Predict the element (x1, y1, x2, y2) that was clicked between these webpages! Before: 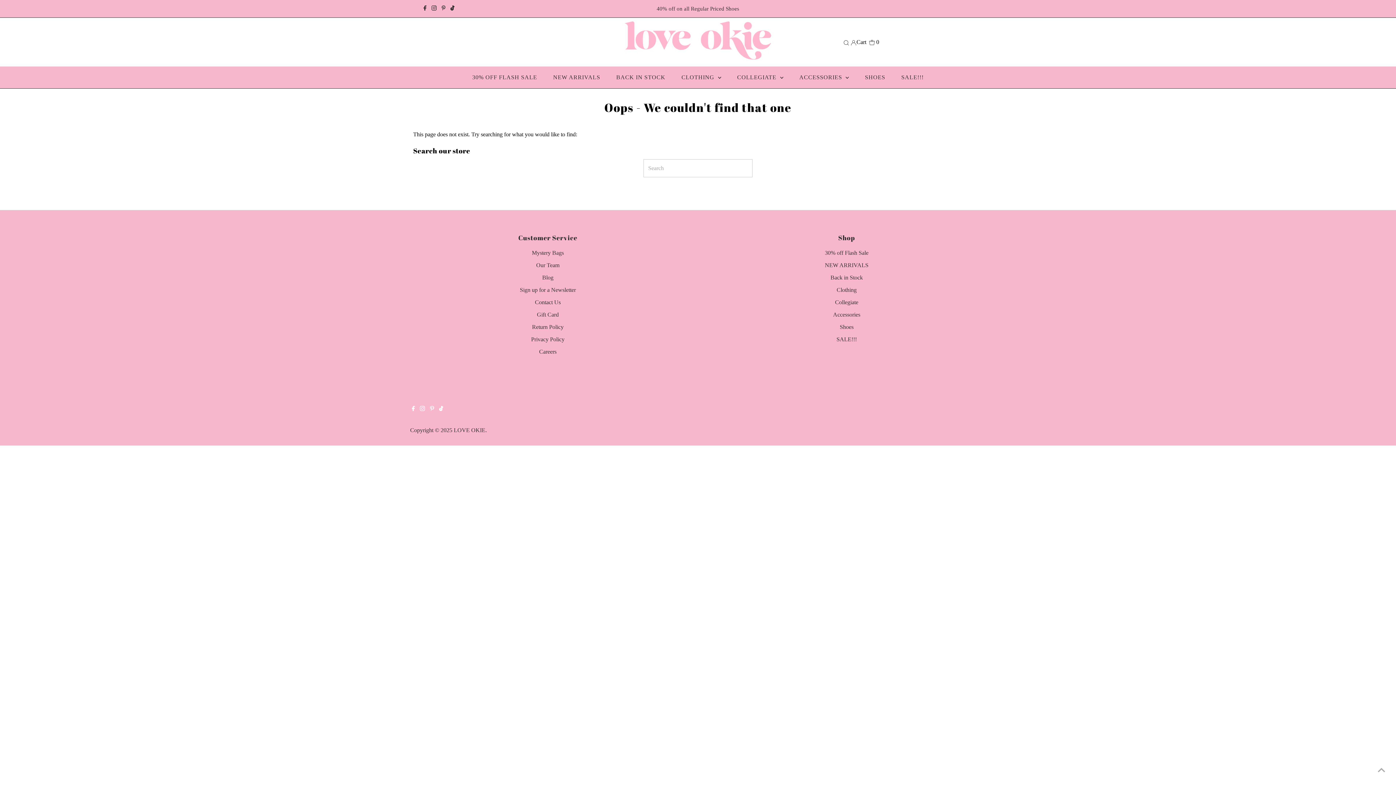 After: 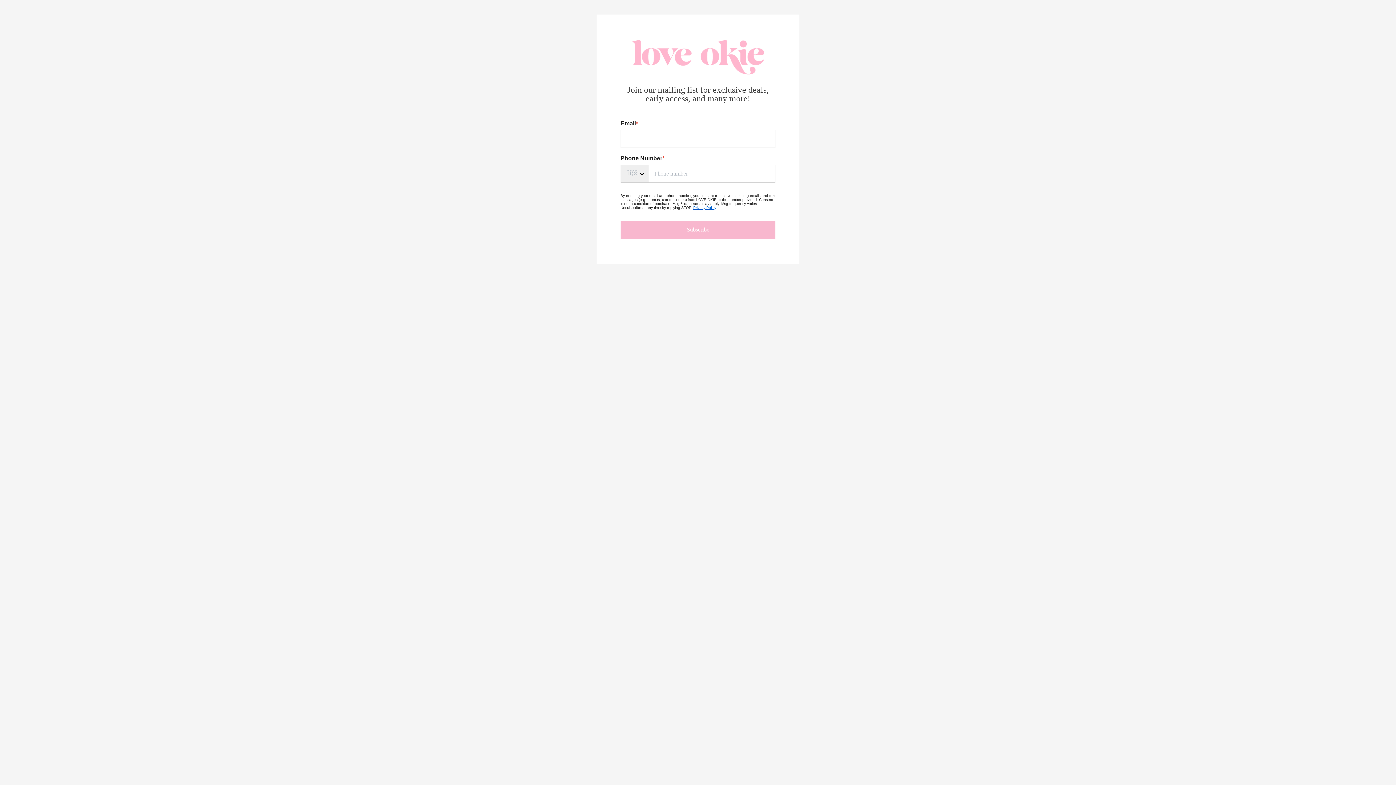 Action: label: Sign up for a Newsletter bbox: (520, 286, 576, 293)